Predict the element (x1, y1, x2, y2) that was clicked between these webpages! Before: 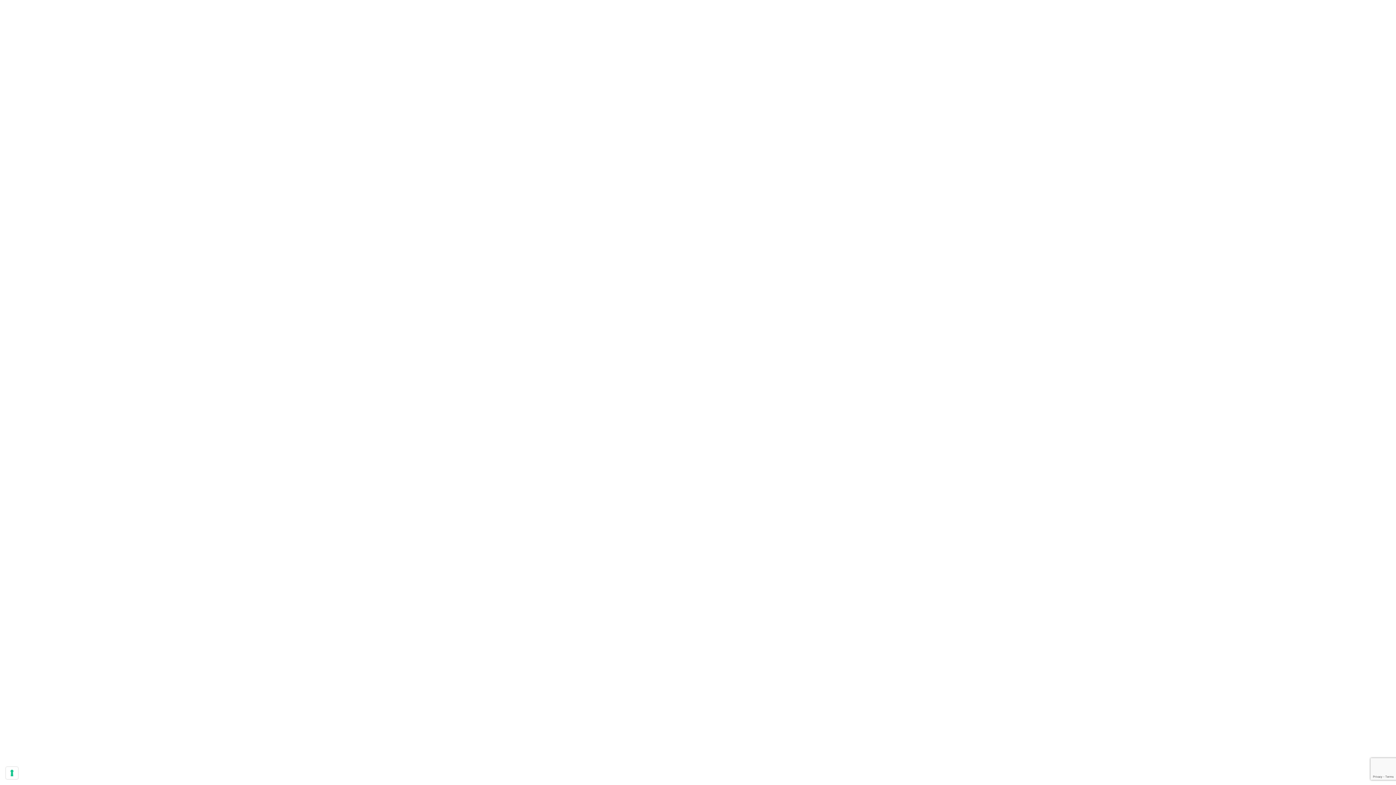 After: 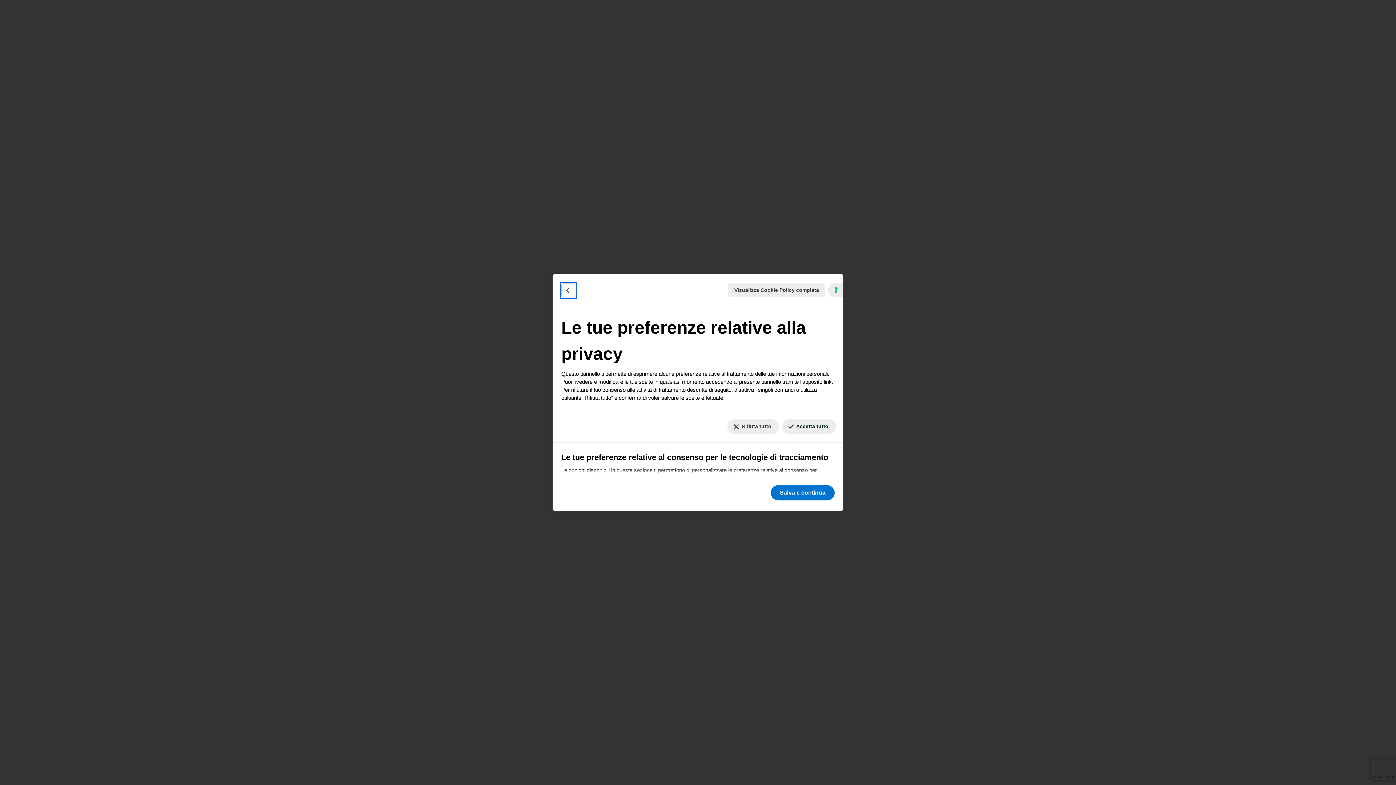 Action: label: 2 bbox: (5, 767, 18, 779)